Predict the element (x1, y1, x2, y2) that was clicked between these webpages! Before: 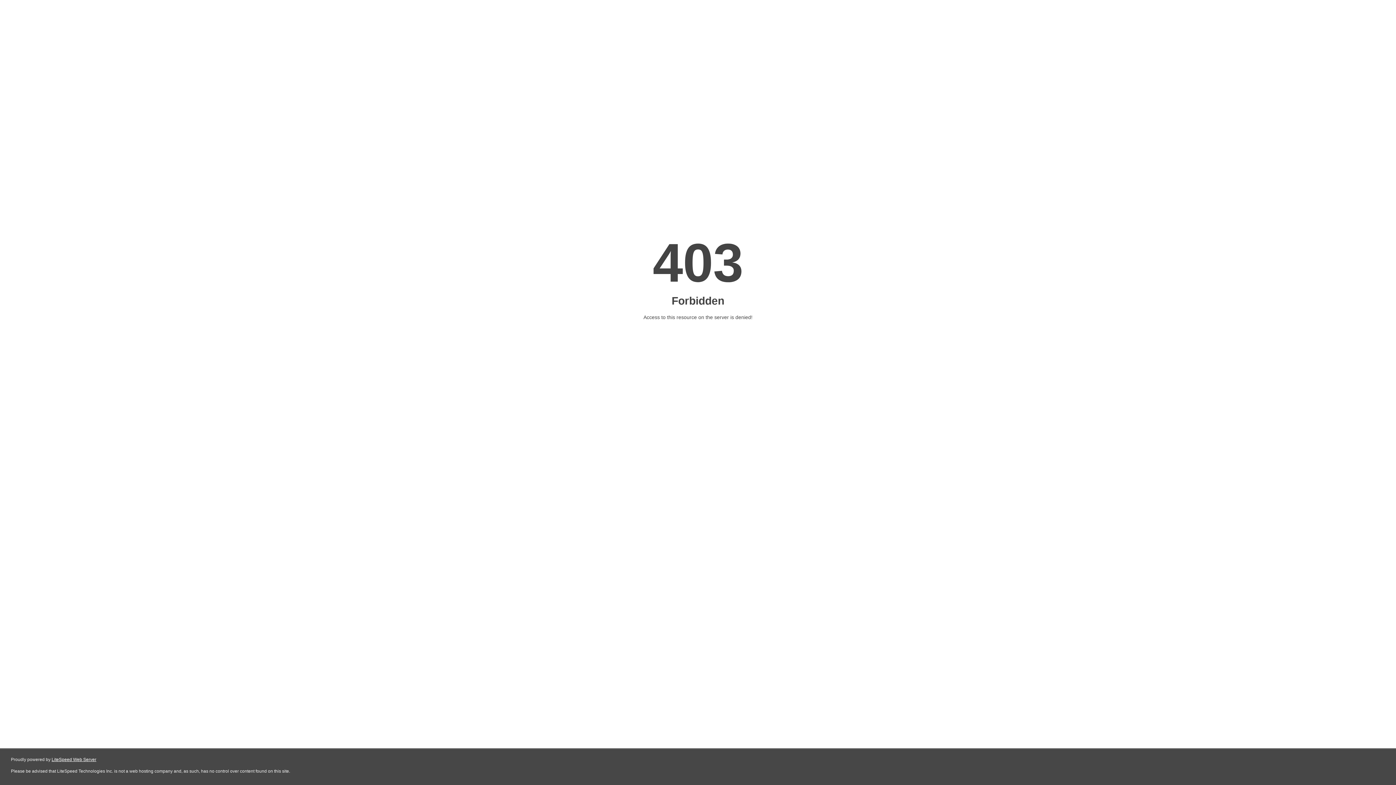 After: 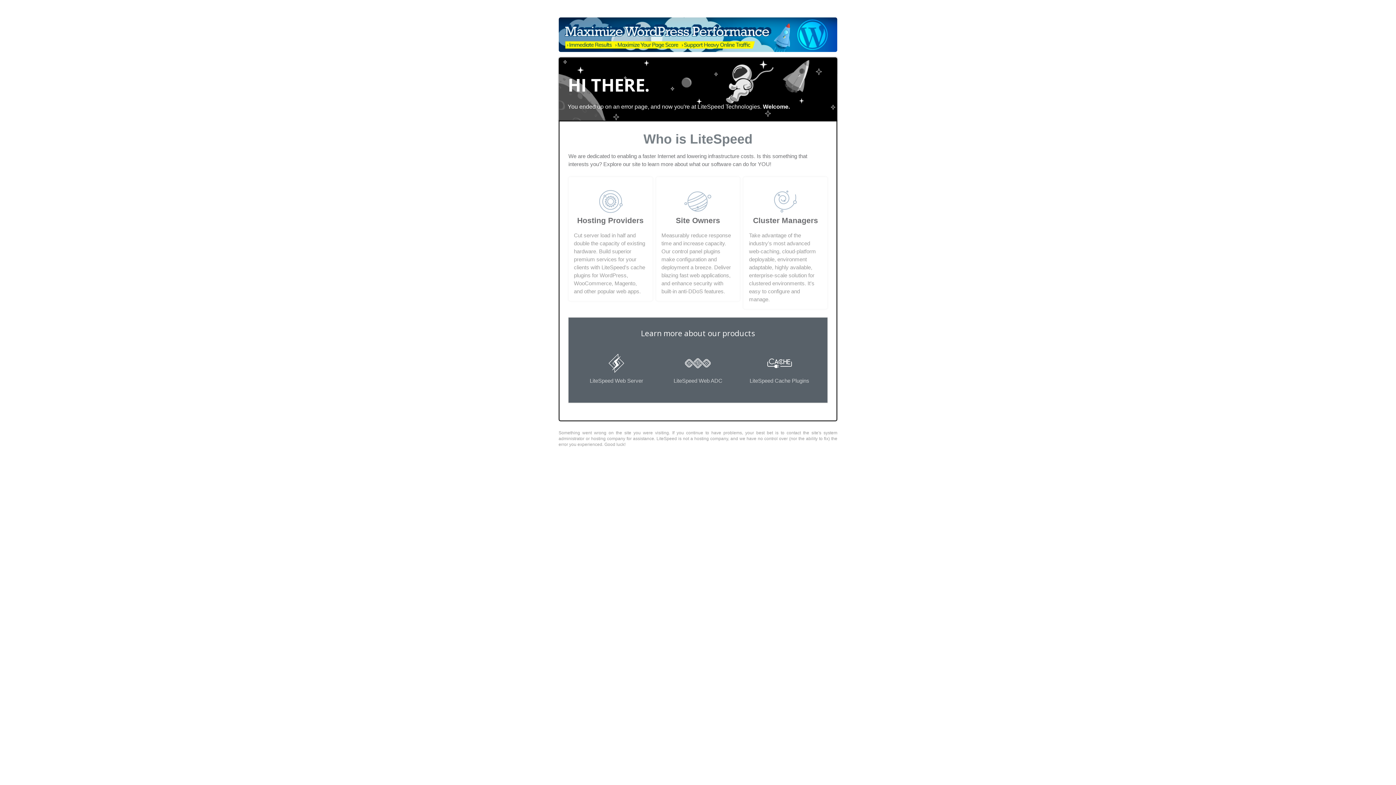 Action: label: LiteSpeed Web Server bbox: (51, 757, 96, 762)